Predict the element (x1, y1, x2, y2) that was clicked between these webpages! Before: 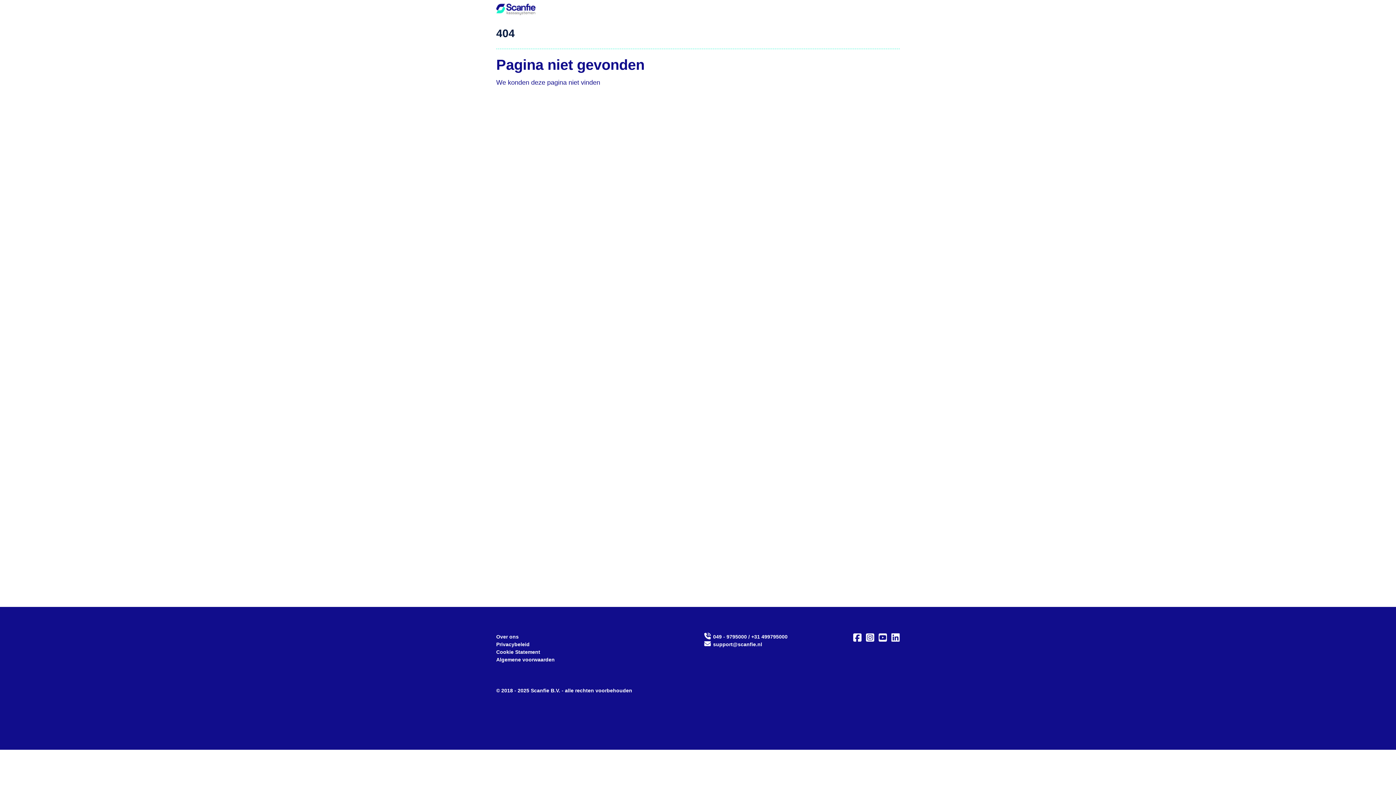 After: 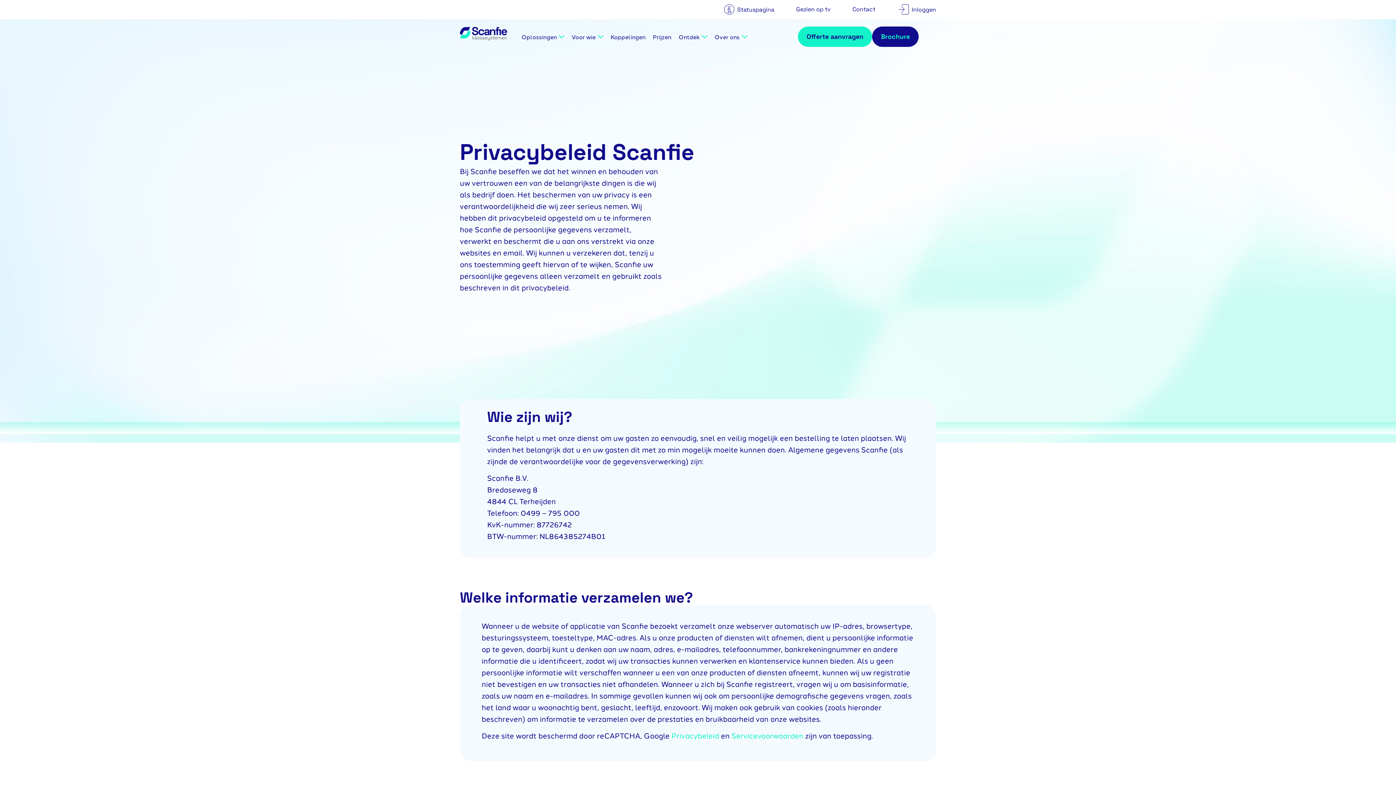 Action: label: Privacybeleid bbox: (496, 641, 529, 647)